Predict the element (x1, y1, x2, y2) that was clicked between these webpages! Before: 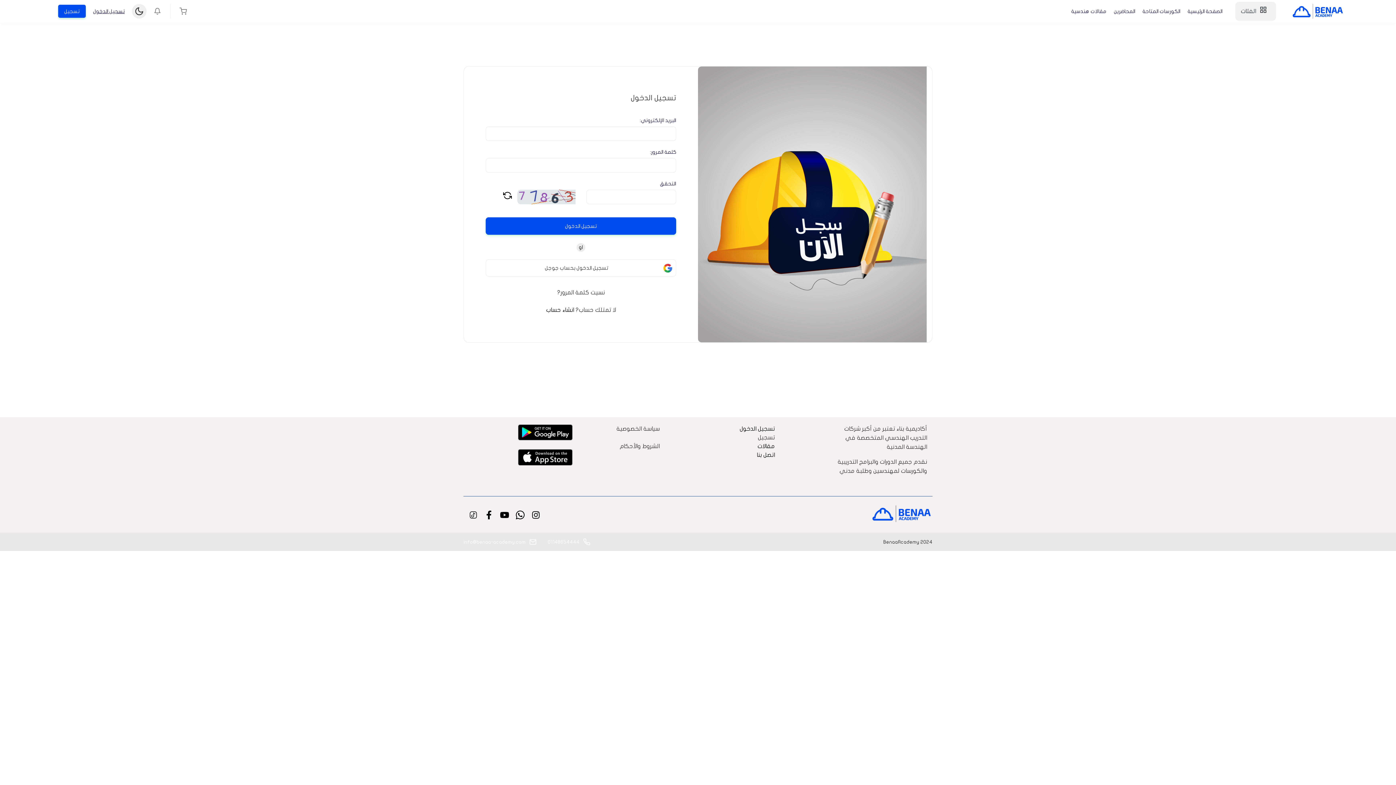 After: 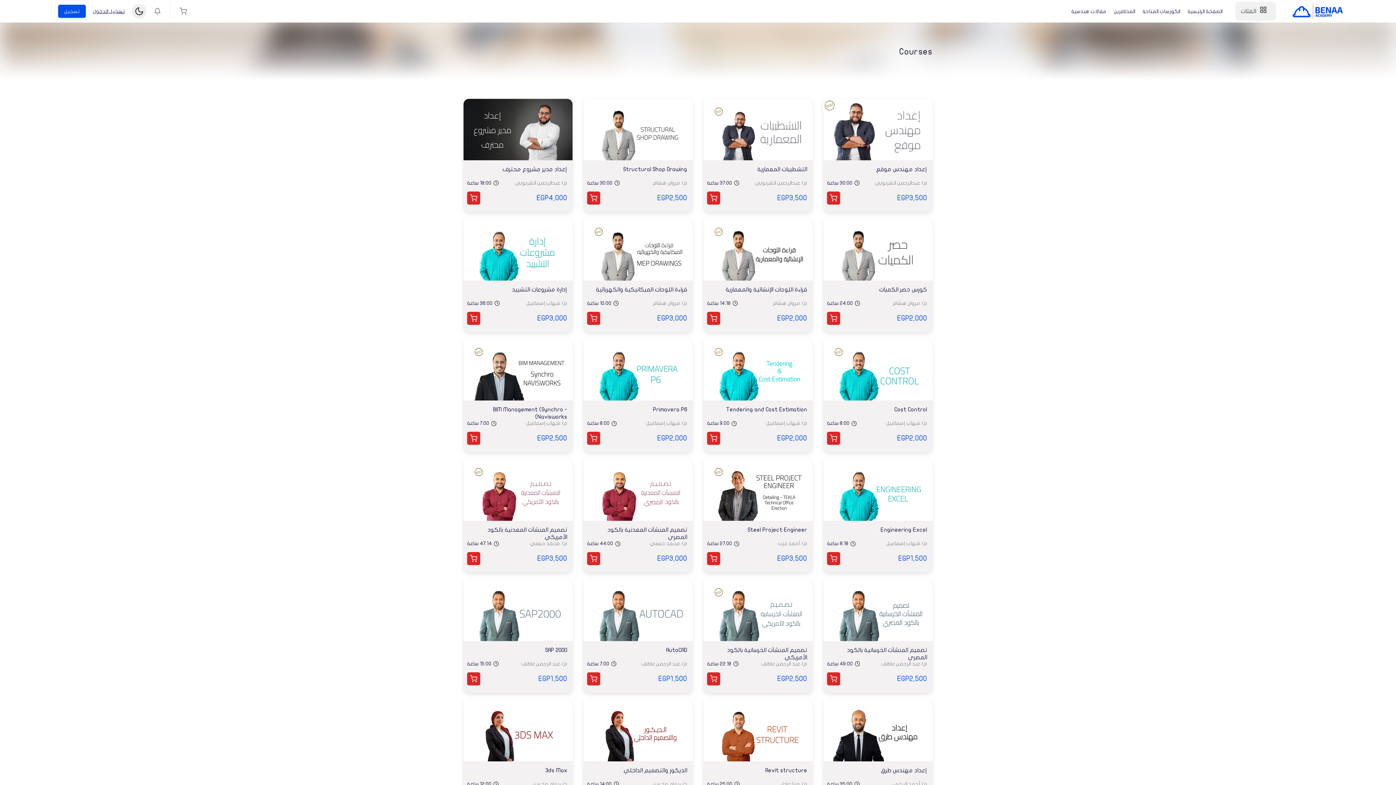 Action: label: الكورسات المتاحة bbox: (1139, 3, 1184, 18)